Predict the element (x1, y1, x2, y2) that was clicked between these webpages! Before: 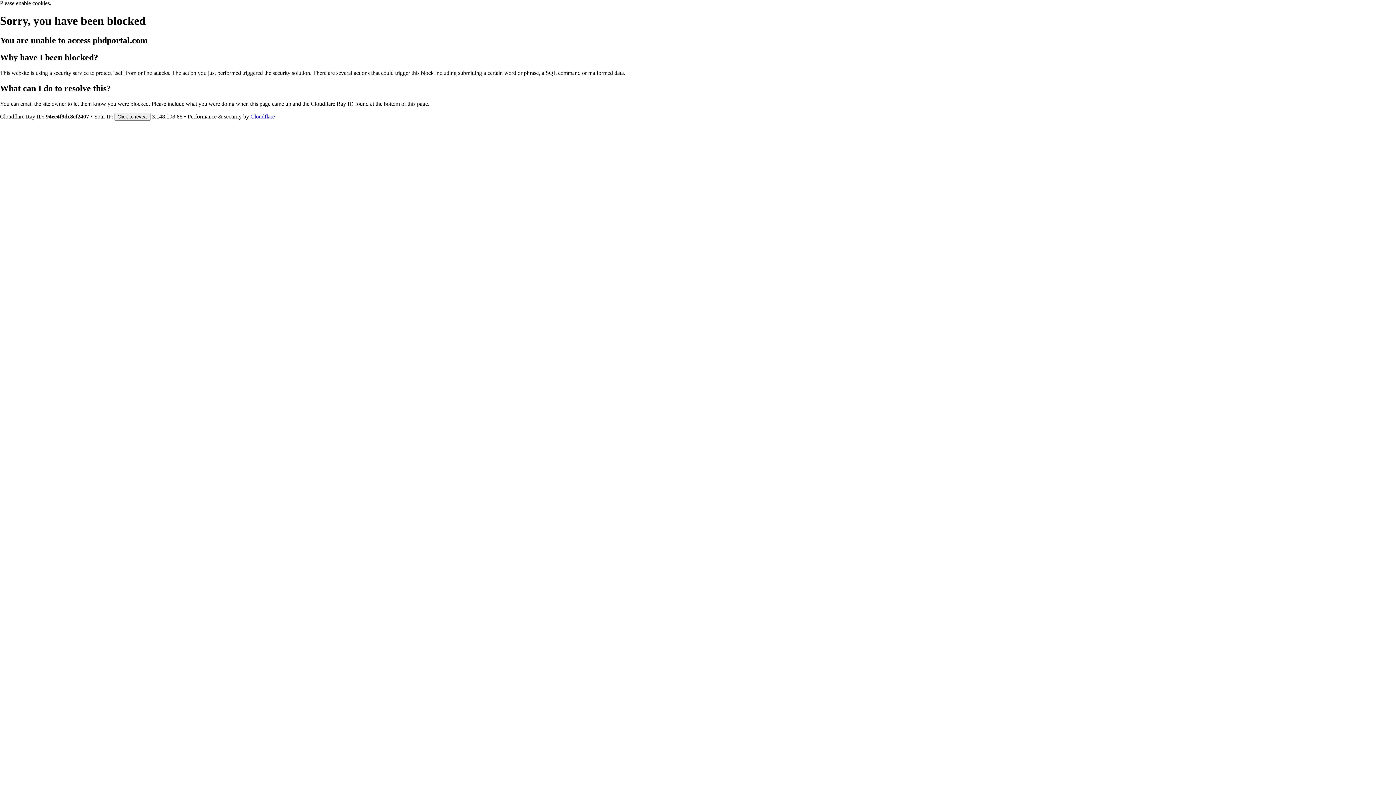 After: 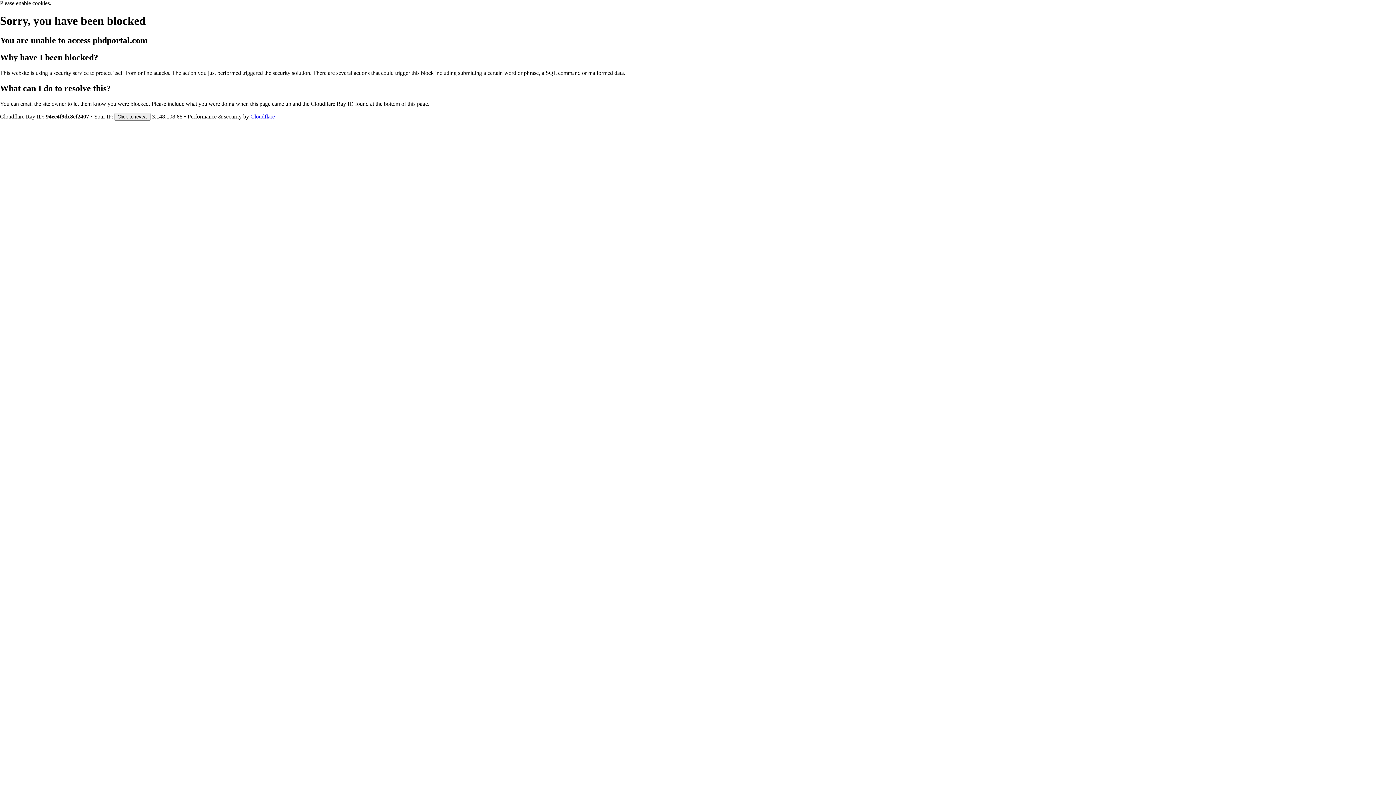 Action: bbox: (250, 113, 274, 119) label: Cloudflare